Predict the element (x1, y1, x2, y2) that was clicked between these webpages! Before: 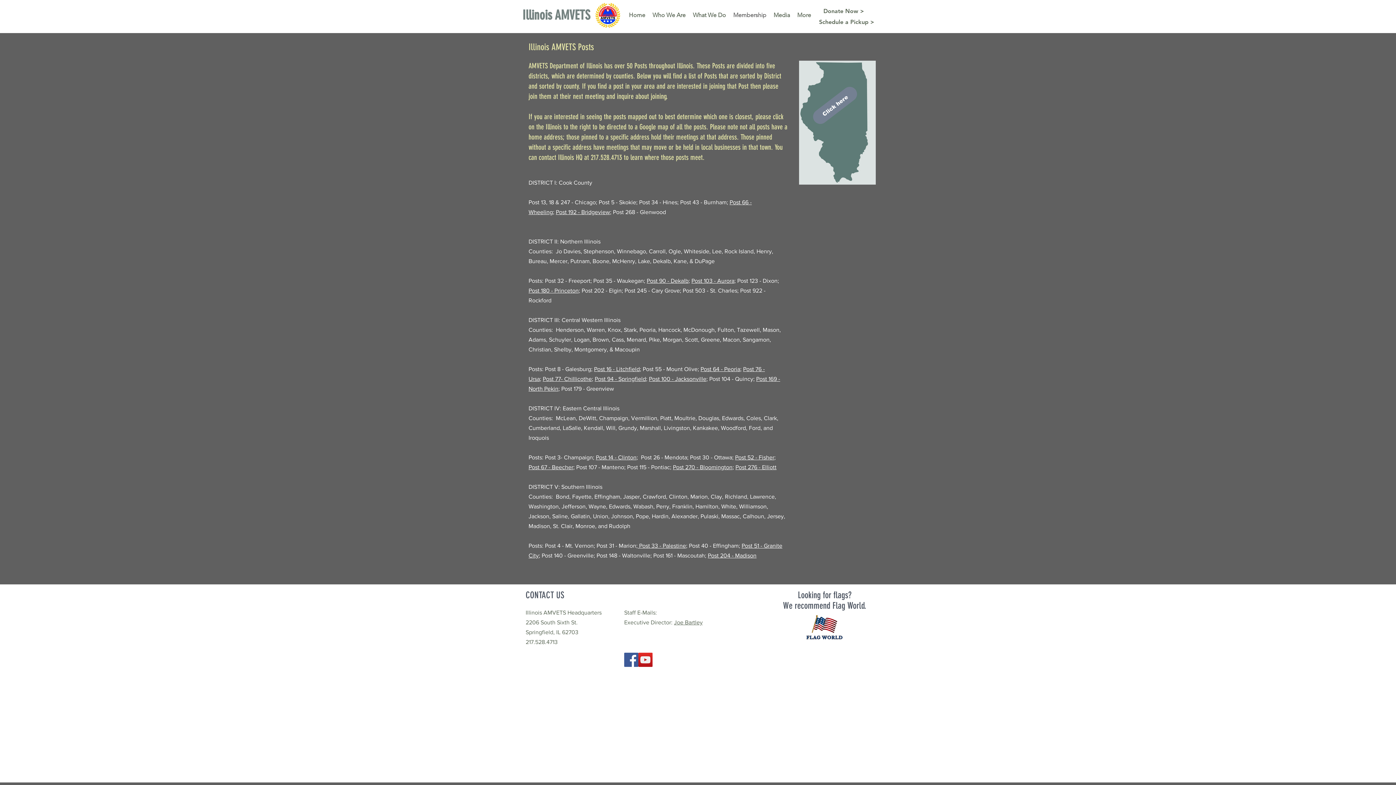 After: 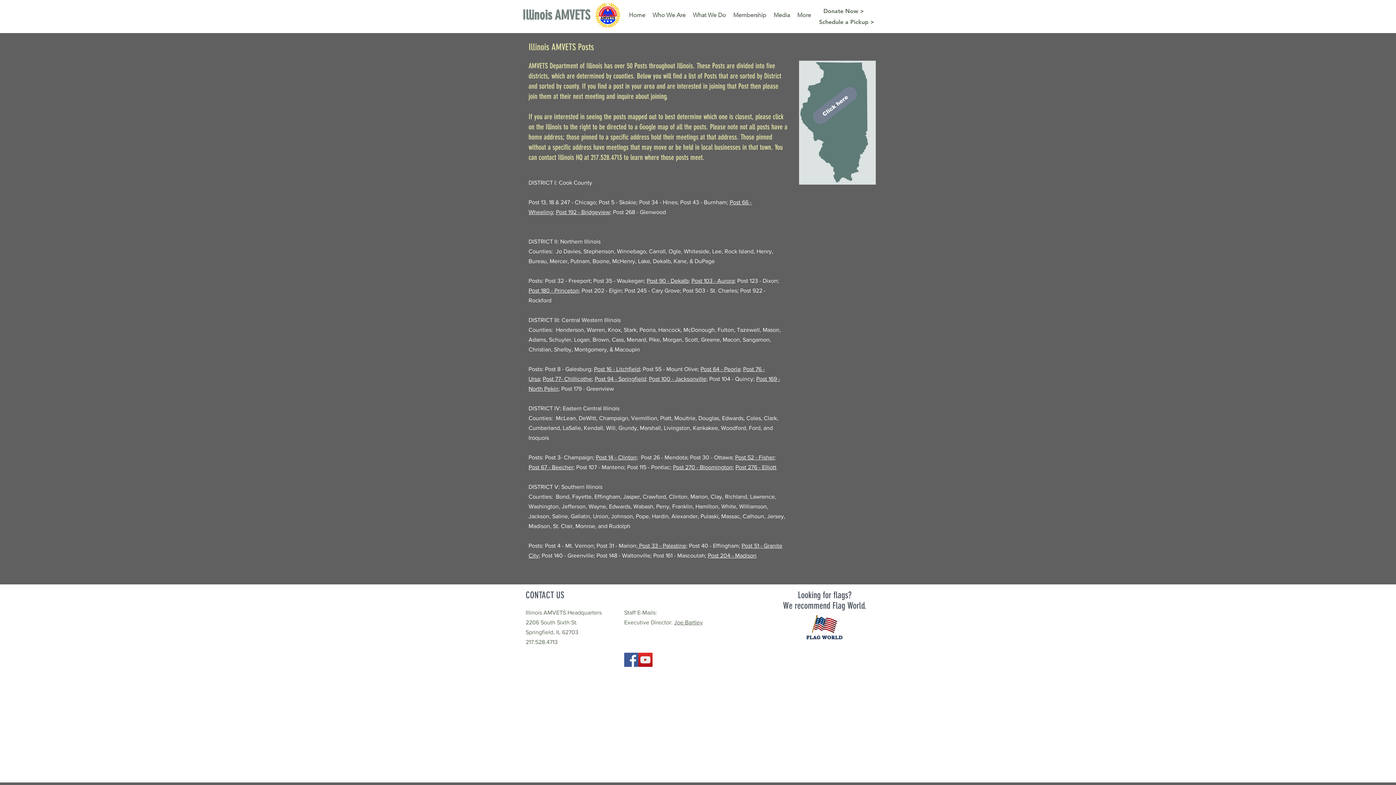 Action: bbox: (596, 454, 636, 460) label: Post 14 - Clinton